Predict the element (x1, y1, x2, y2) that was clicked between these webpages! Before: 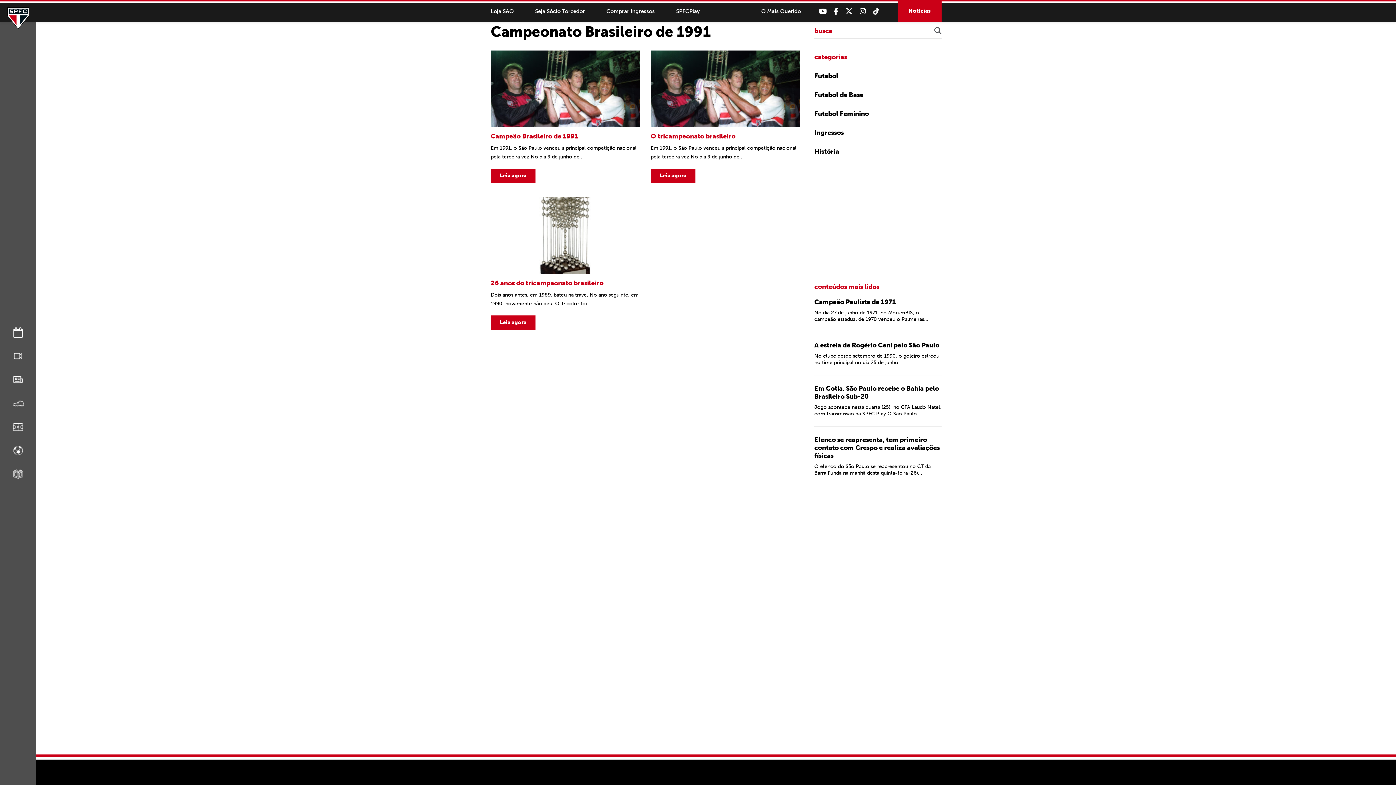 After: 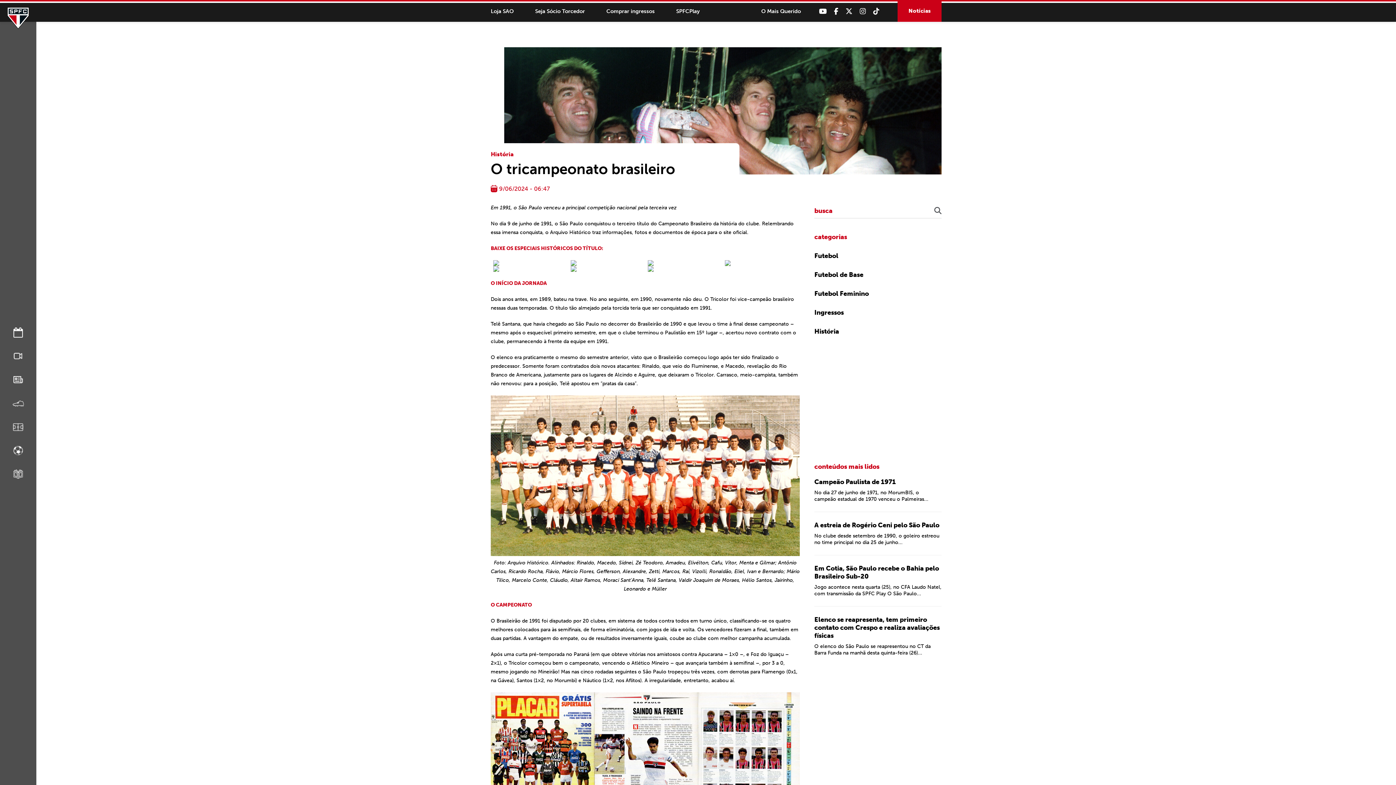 Action: bbox: (650, 50, 800, 182)